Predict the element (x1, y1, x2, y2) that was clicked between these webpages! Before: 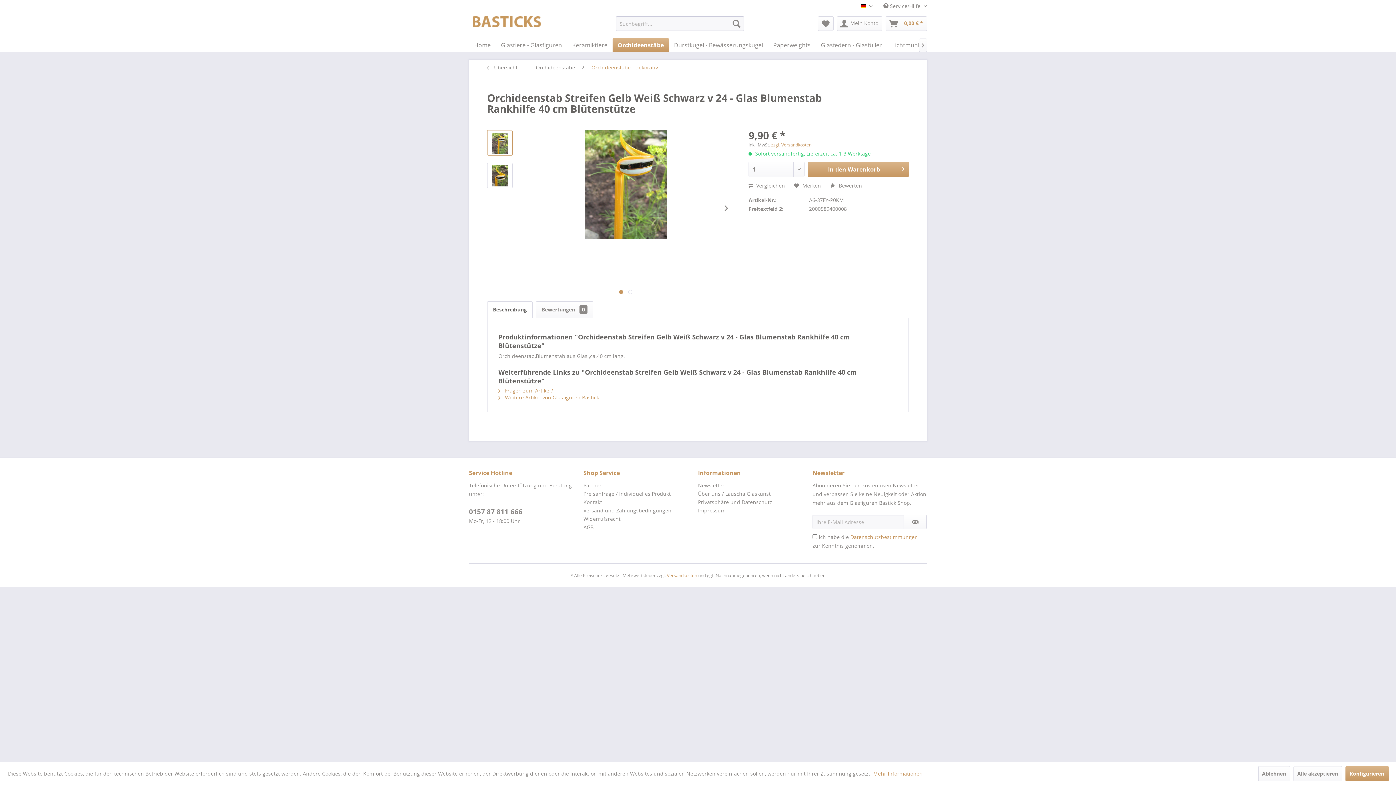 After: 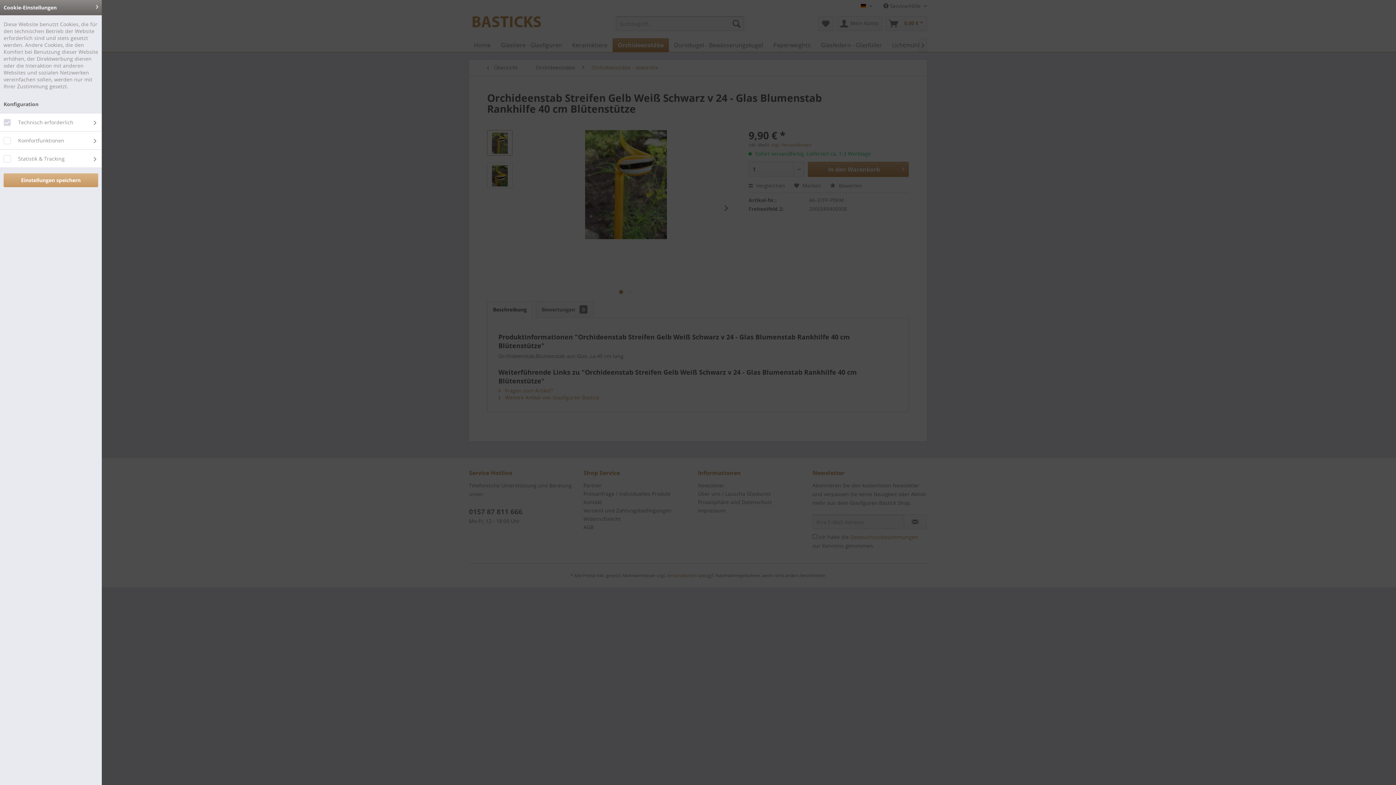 Action: bbox: (1345, 766, 1388, 781) label: Konfigurieren